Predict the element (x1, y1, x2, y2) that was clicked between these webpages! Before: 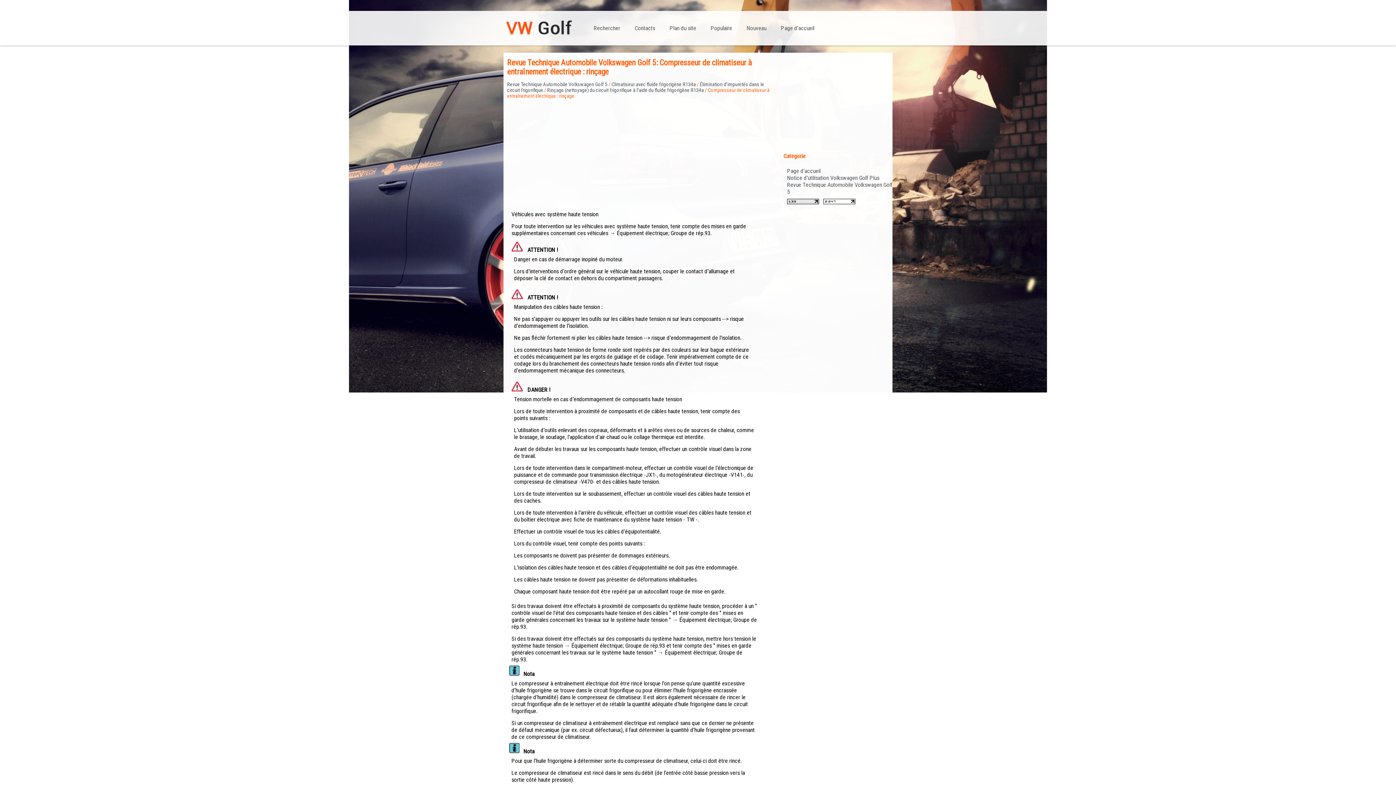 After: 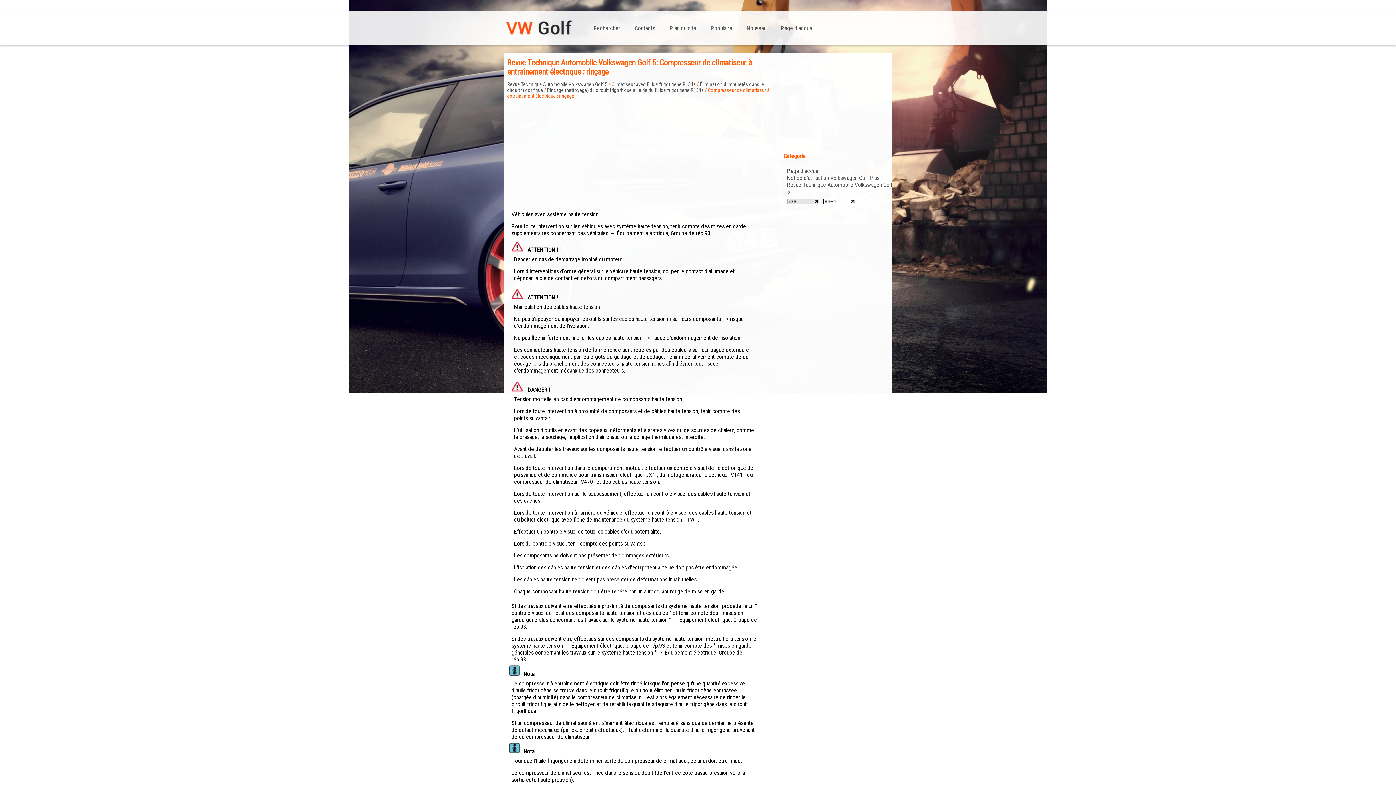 Action: bbox: (787, 198, 819, 205)